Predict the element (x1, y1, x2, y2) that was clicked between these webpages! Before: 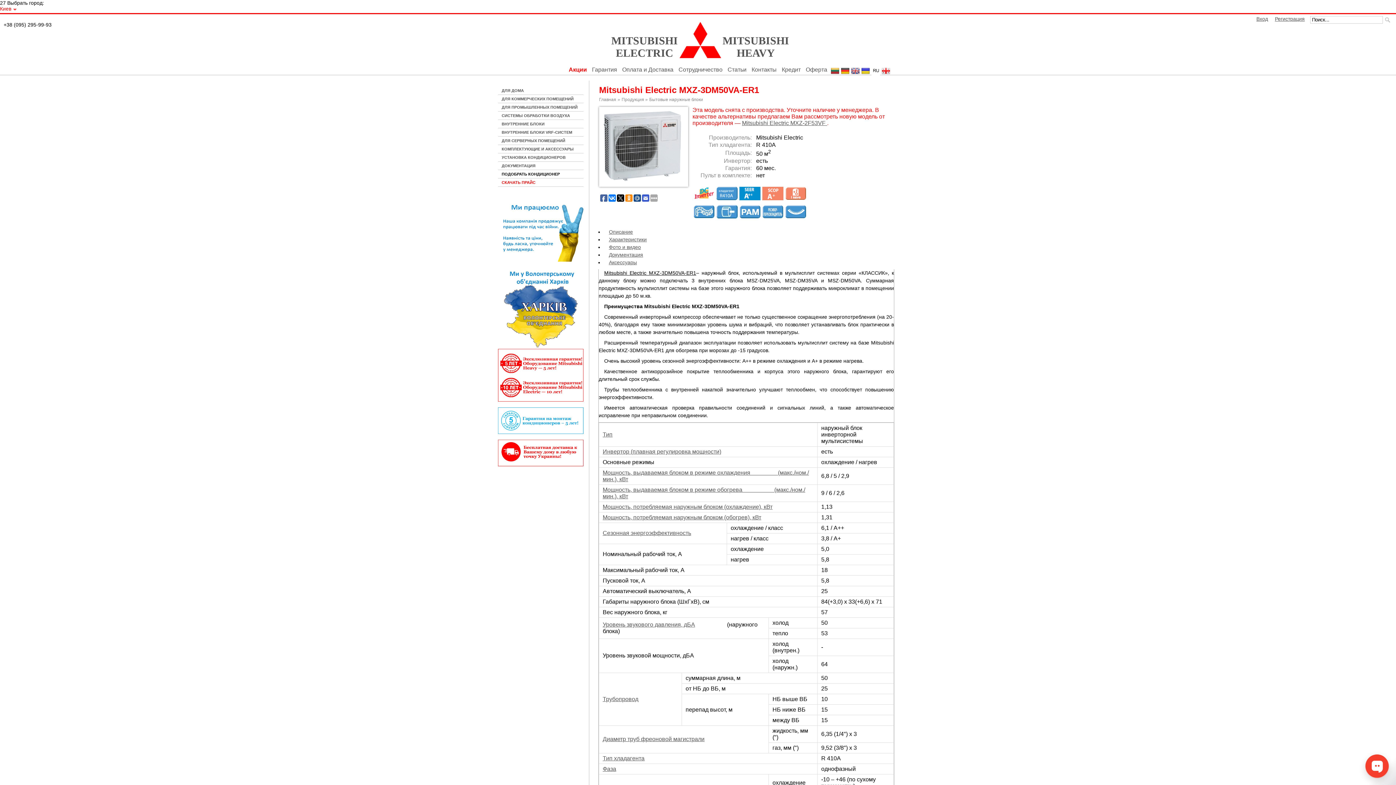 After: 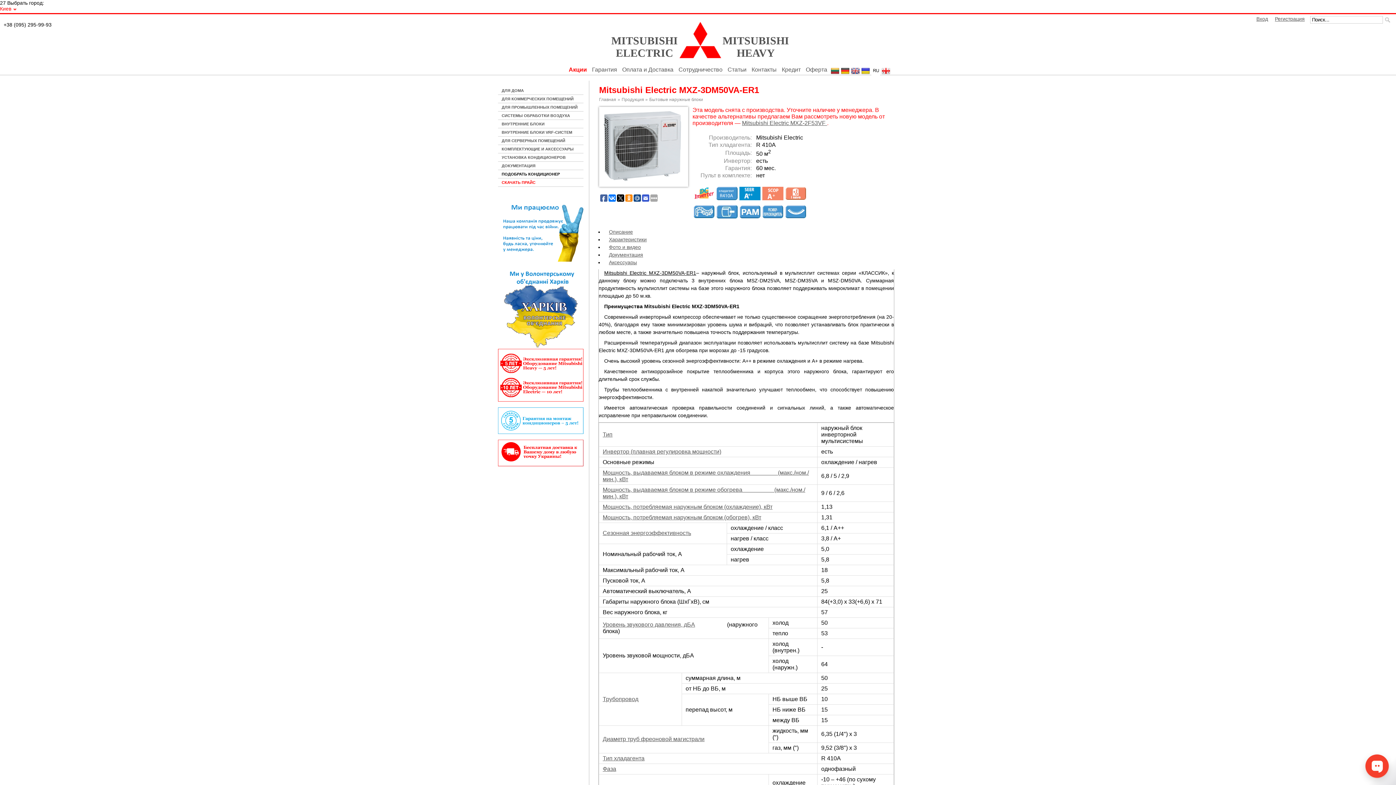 Action: bbox: (761, 196, 784, 202)